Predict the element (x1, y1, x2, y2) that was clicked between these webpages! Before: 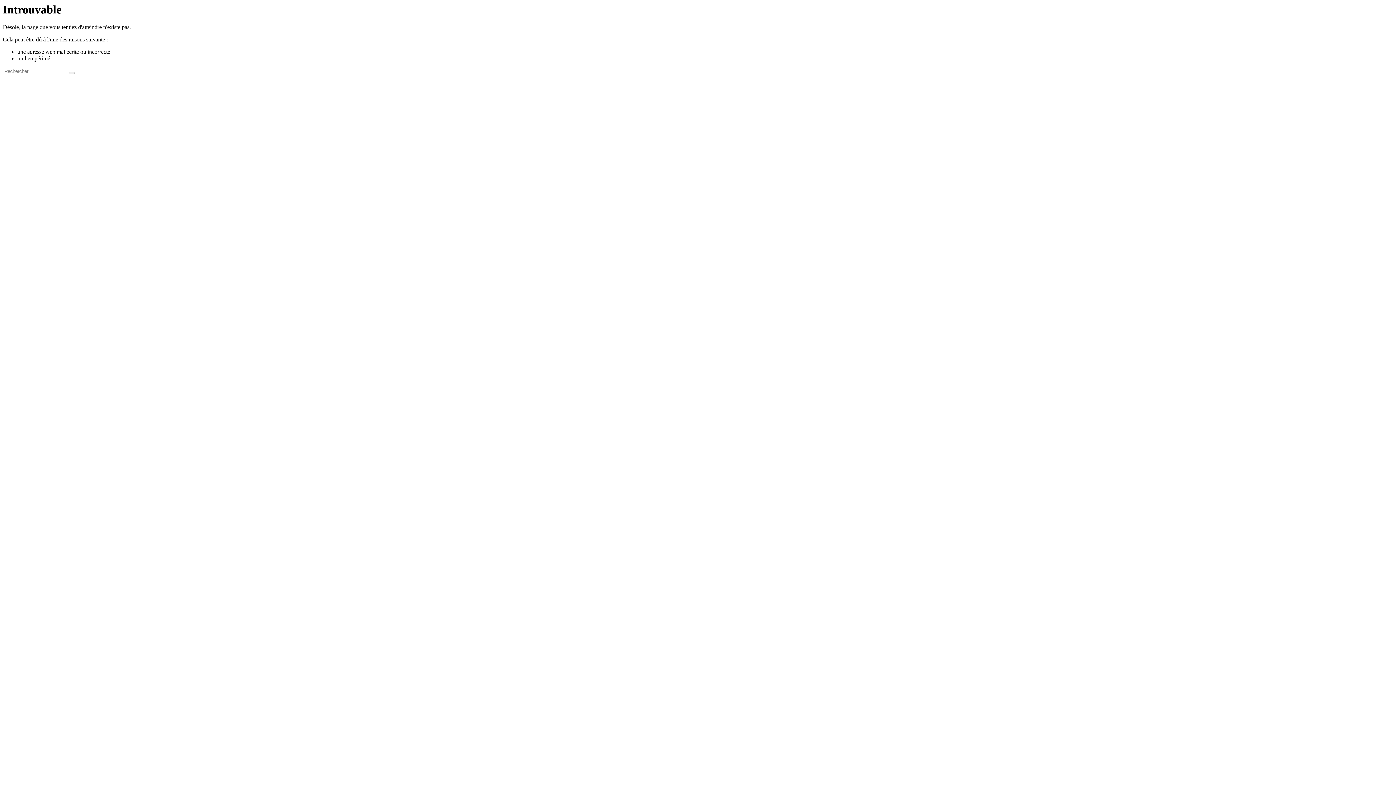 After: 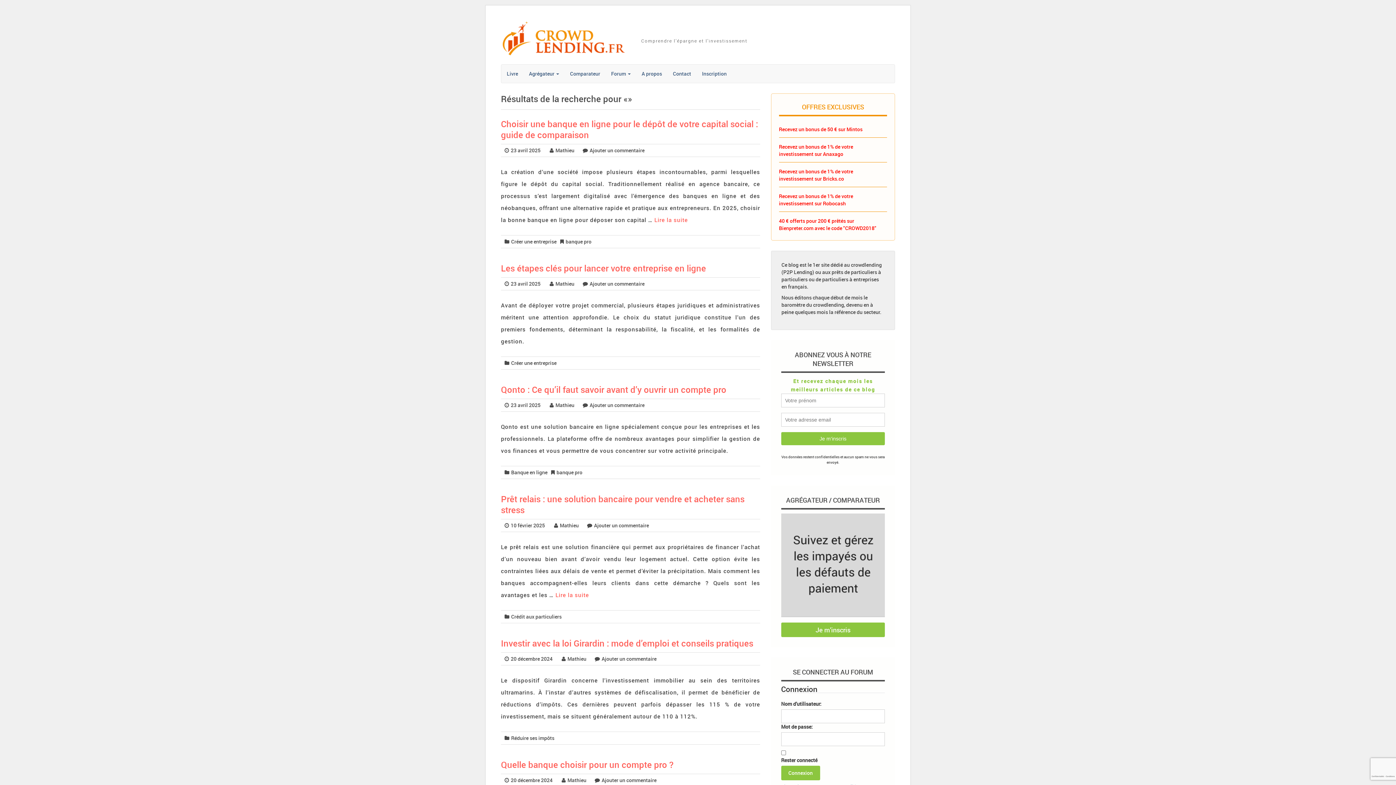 Action: bbox: (68, 72, 74, 74)